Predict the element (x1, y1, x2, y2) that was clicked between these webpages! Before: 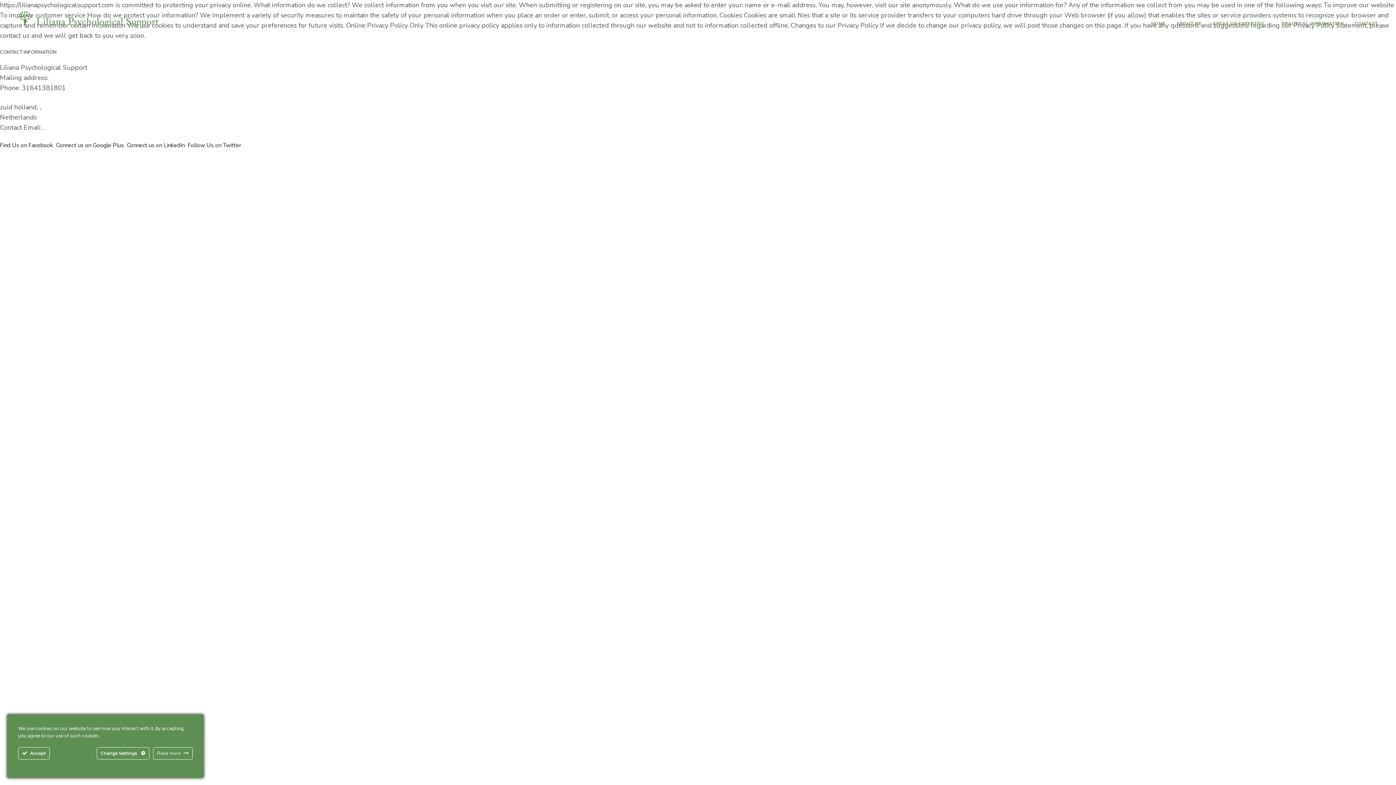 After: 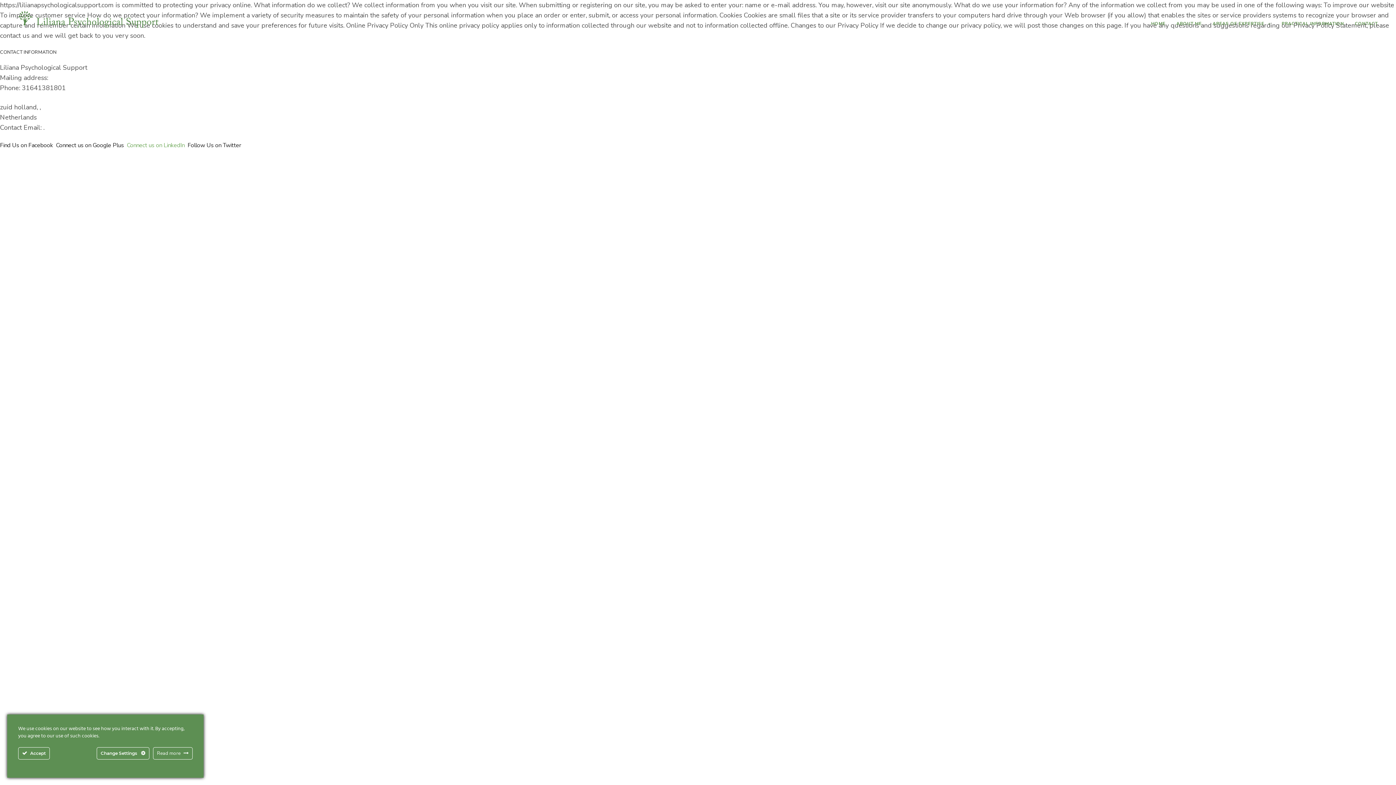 Action: label:  Connect us on LinkedIn bbox: (125, 141, 184, 149)